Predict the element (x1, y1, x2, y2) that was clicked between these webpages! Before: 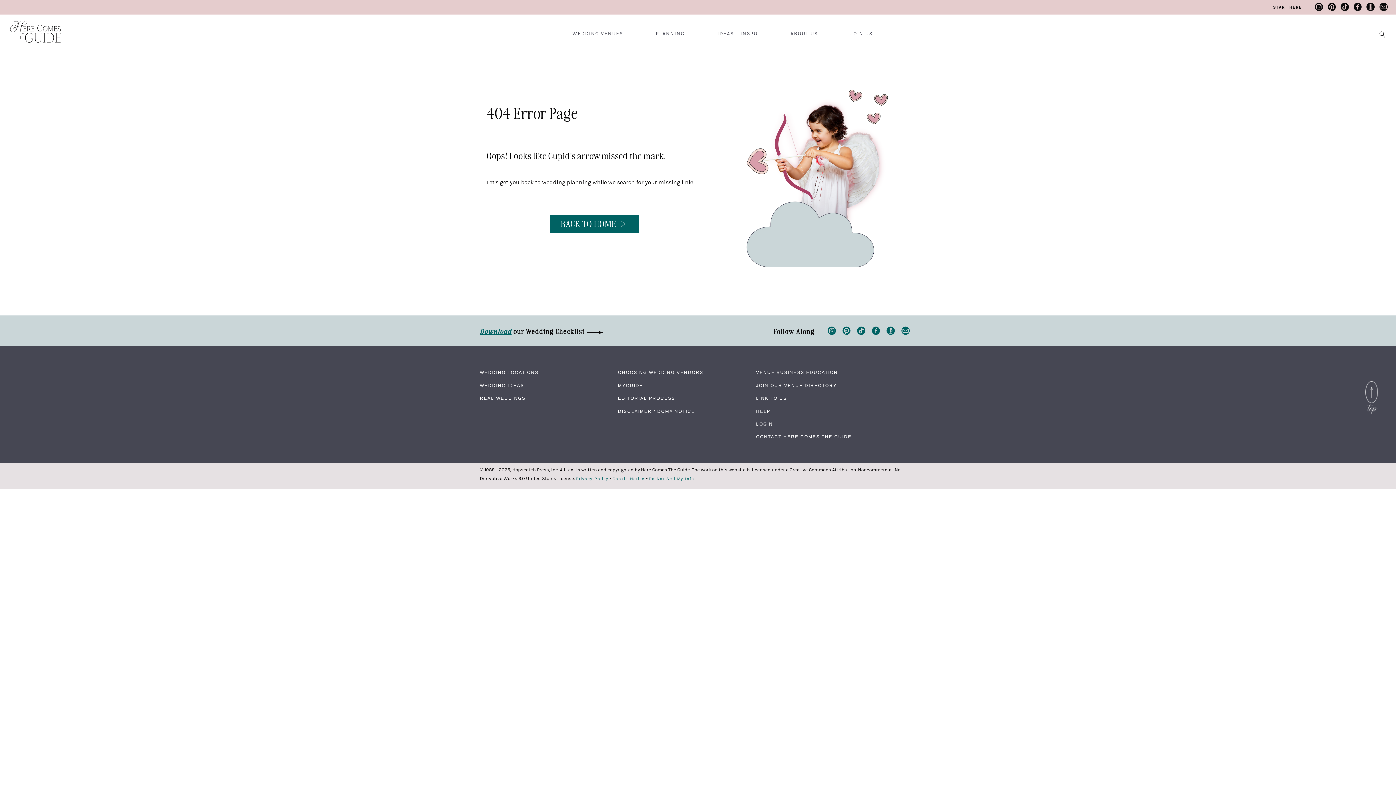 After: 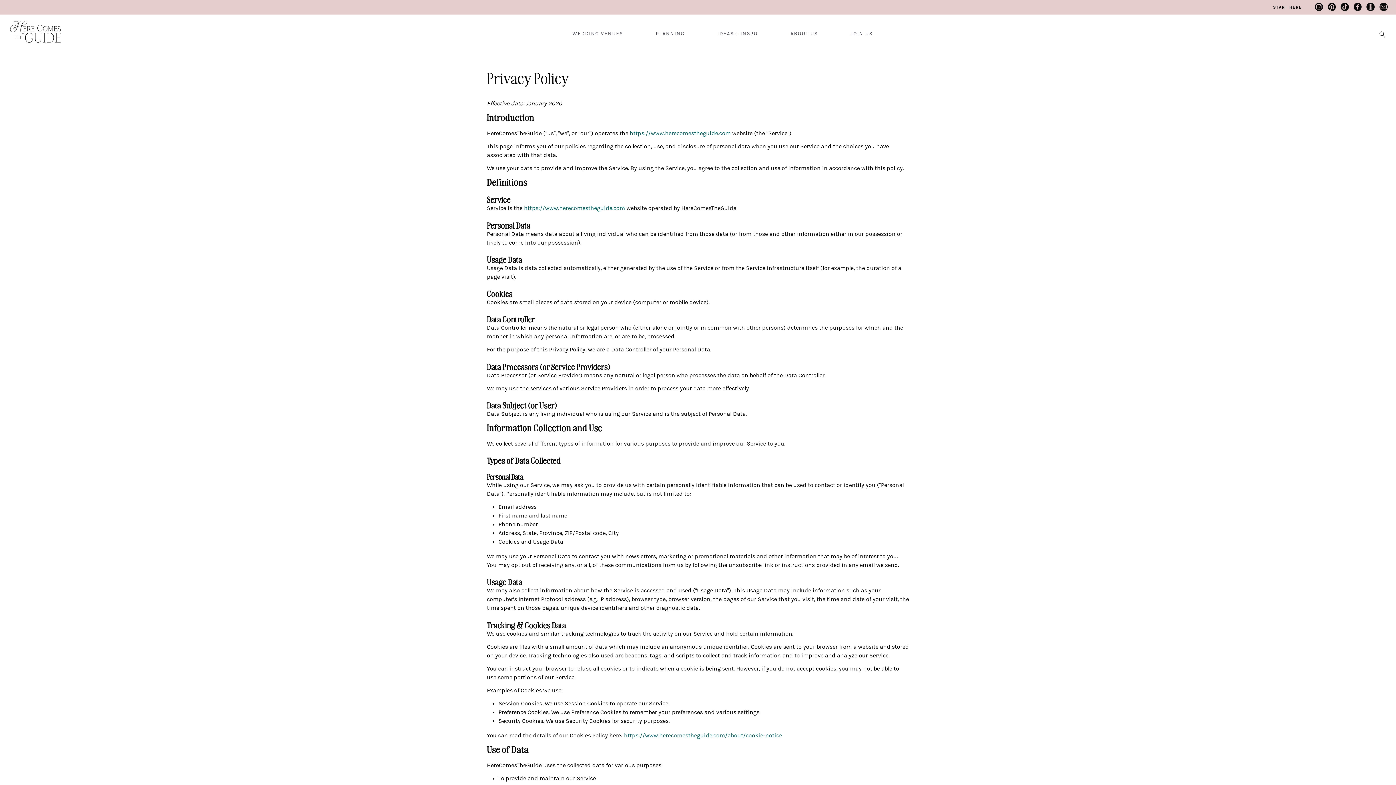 Action: bbox: (649, 477, 694, 481) label: Do Not Sell My Info